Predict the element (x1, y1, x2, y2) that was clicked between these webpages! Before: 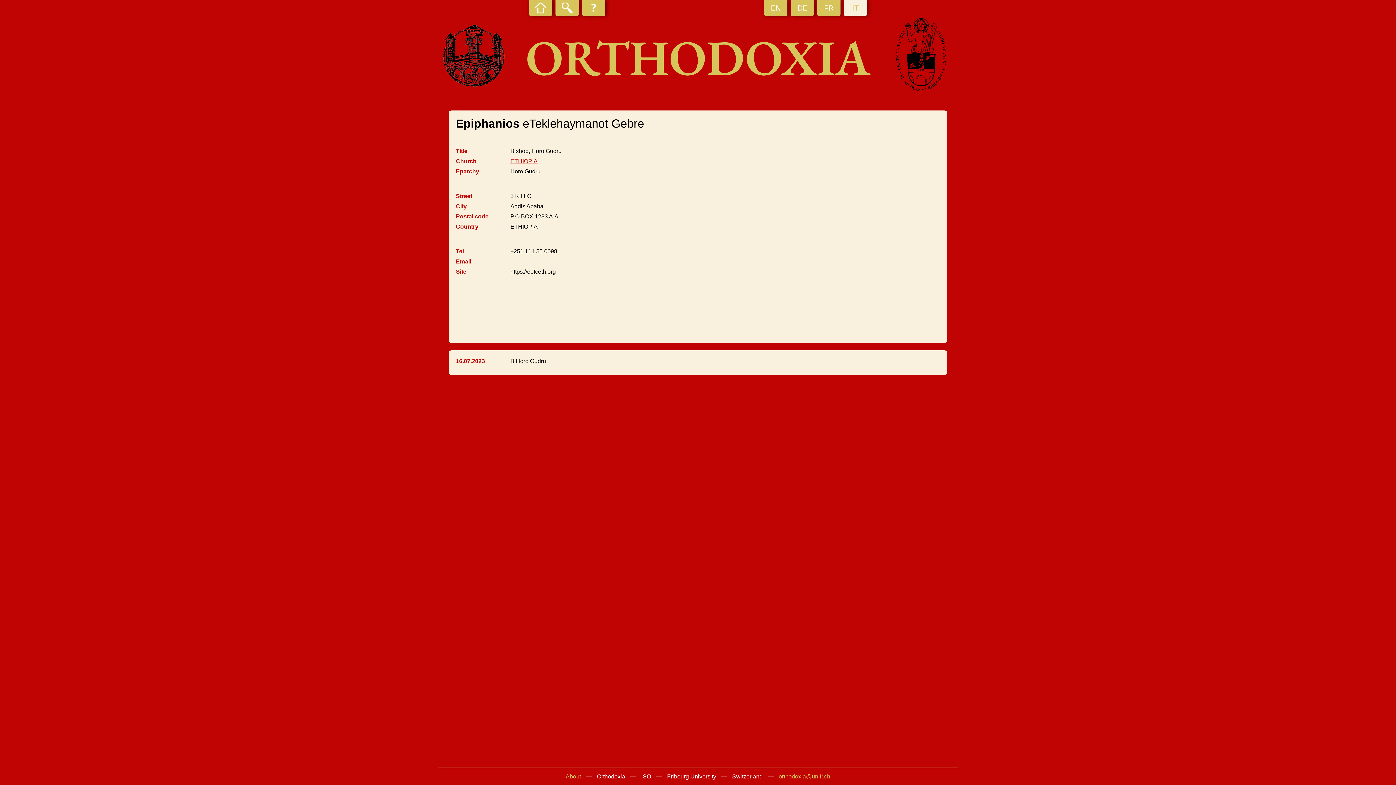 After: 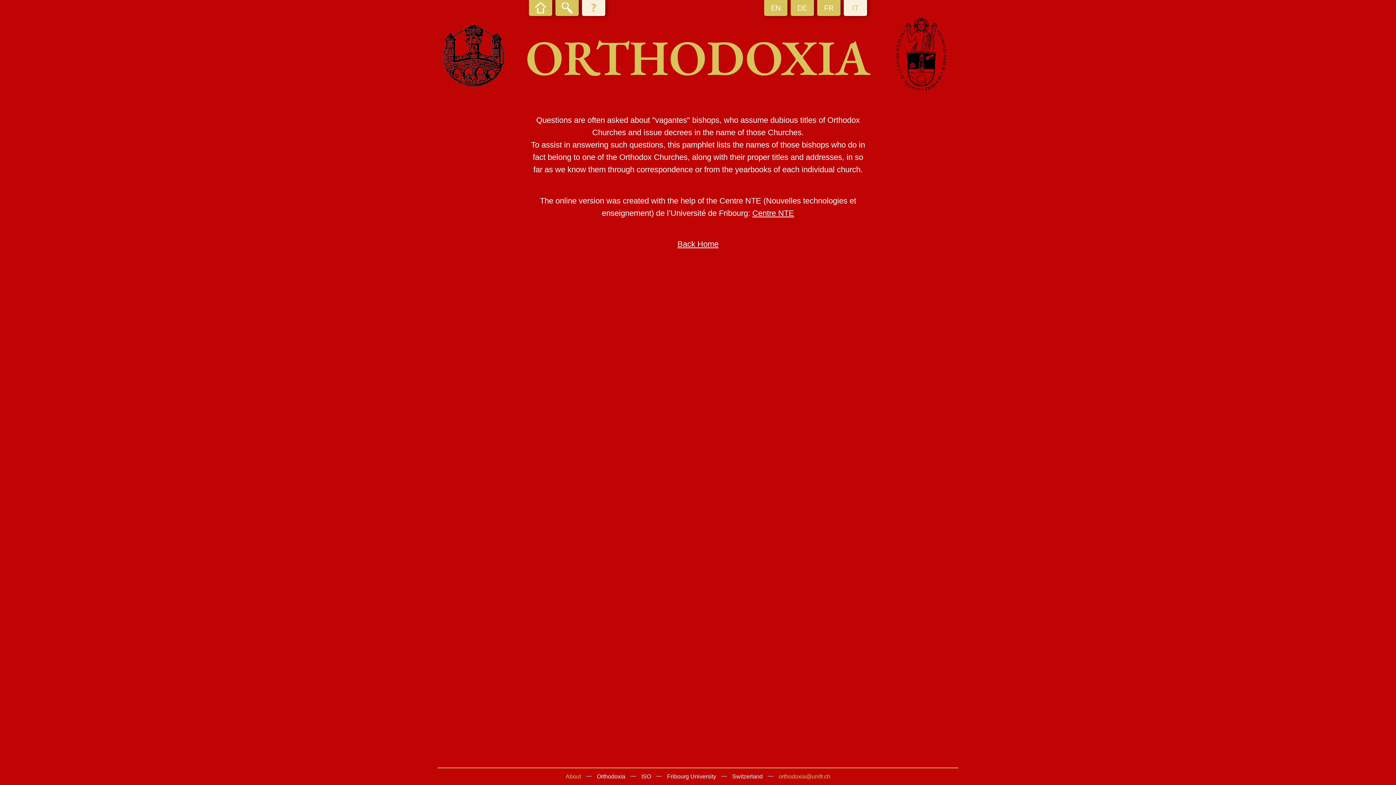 Action: bbox: (582, 0, 605, 16)